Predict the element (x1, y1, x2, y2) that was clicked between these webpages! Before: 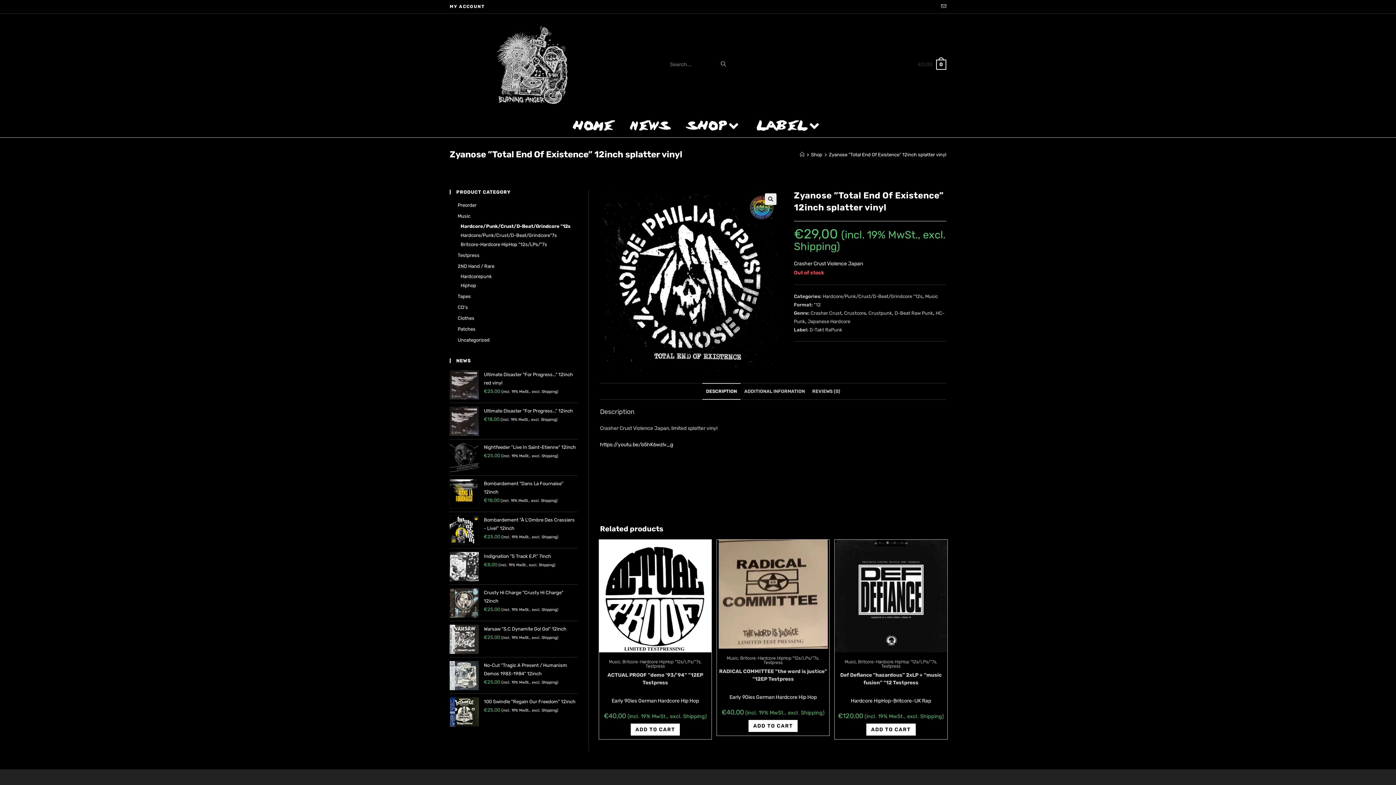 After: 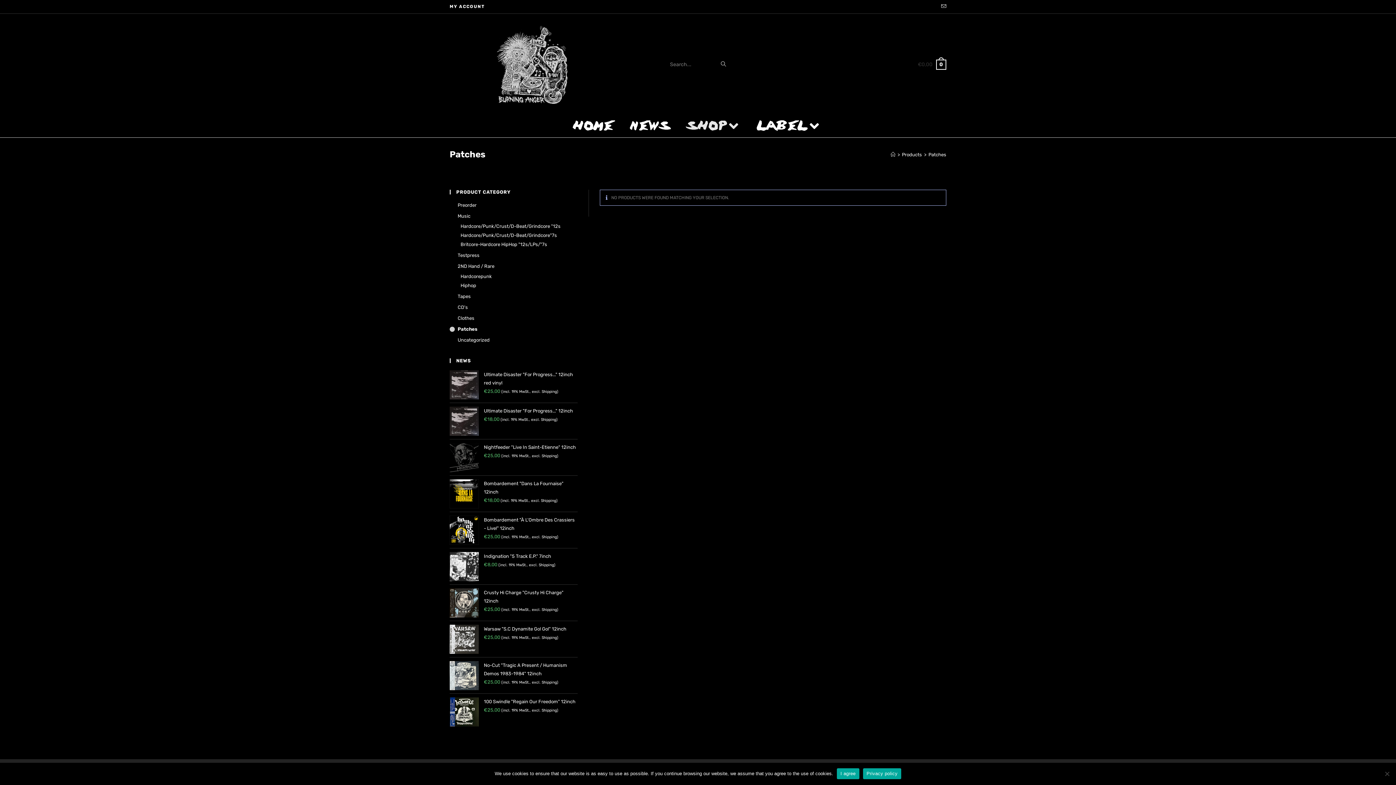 Action: bbox: (449, 325, 577, 333) label: Patches